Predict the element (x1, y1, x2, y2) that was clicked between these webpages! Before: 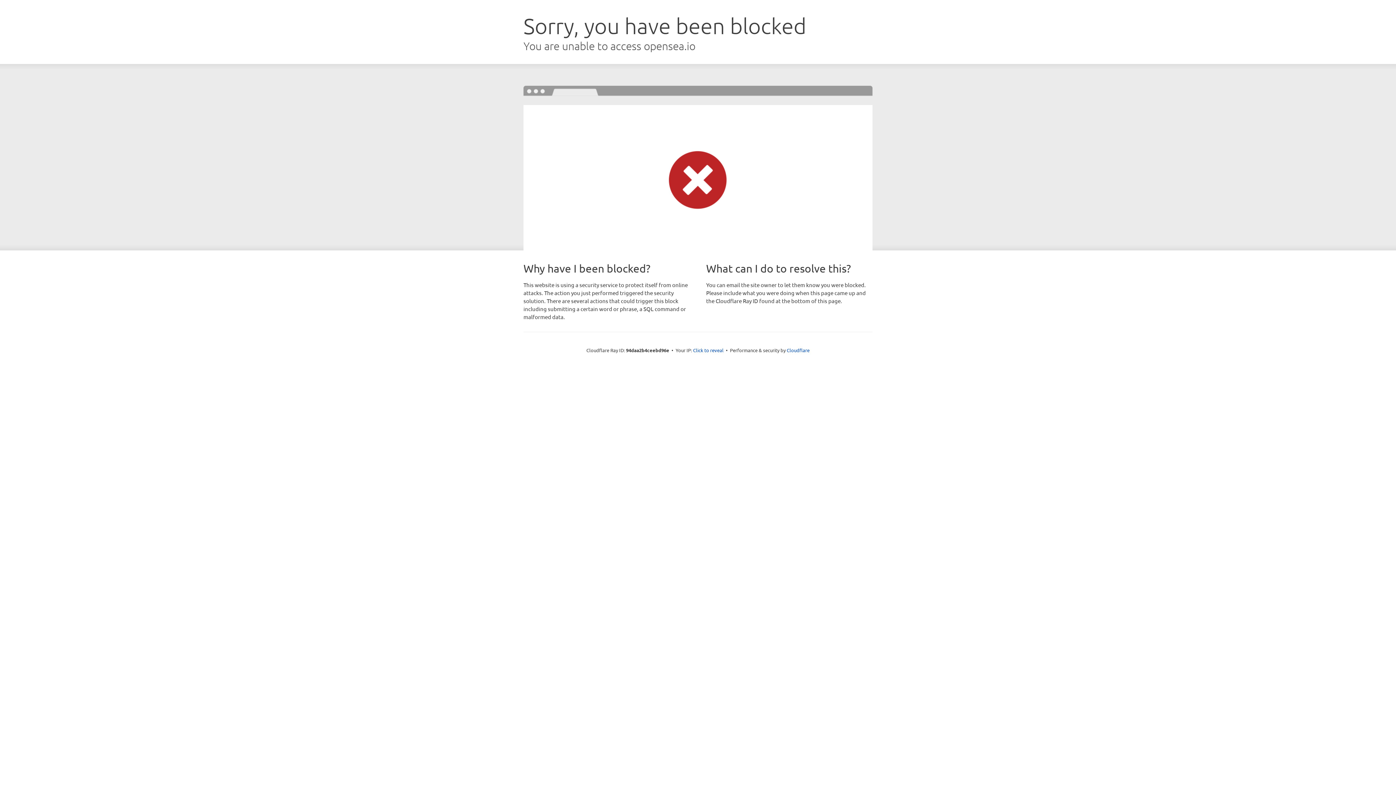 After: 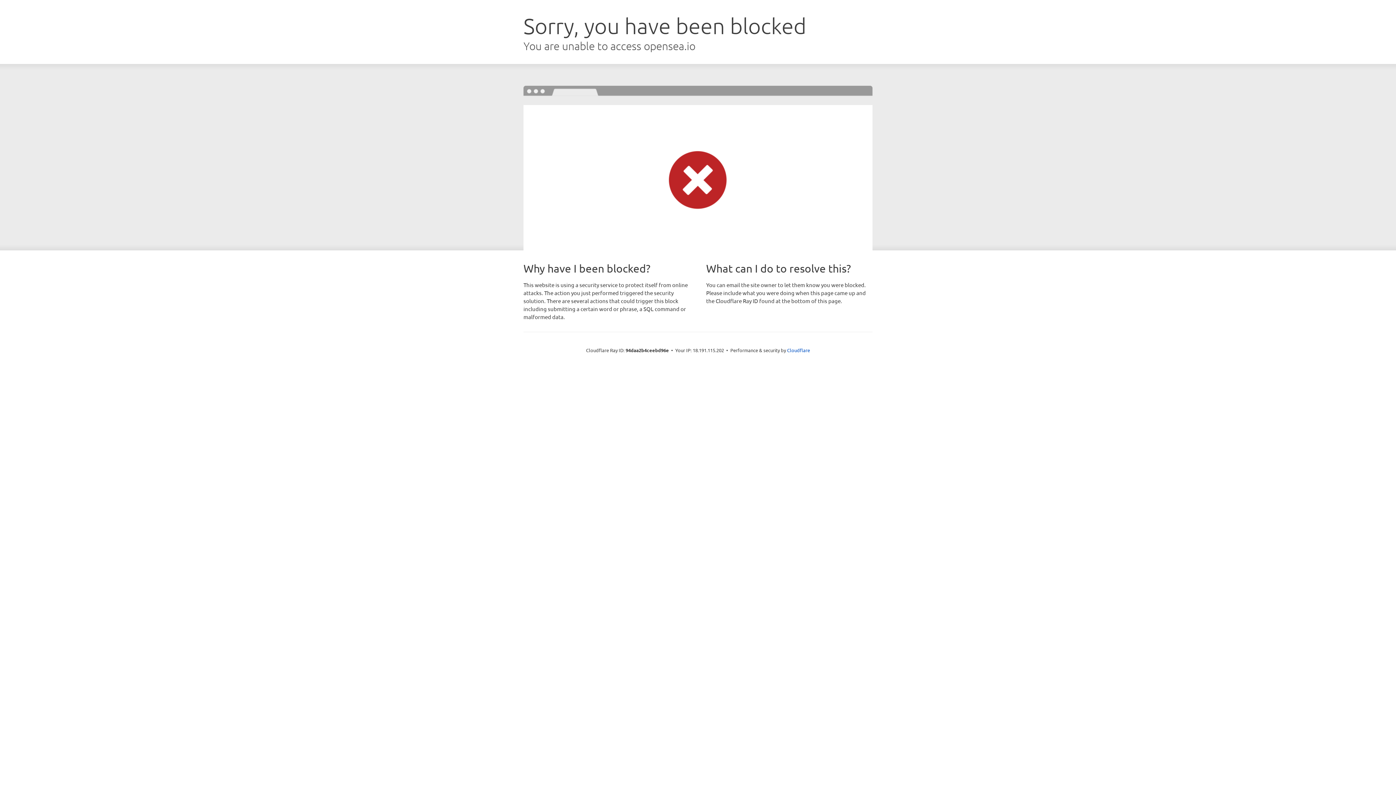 Action: bbox: (693, 346, 723, 353) label: Click to reveal